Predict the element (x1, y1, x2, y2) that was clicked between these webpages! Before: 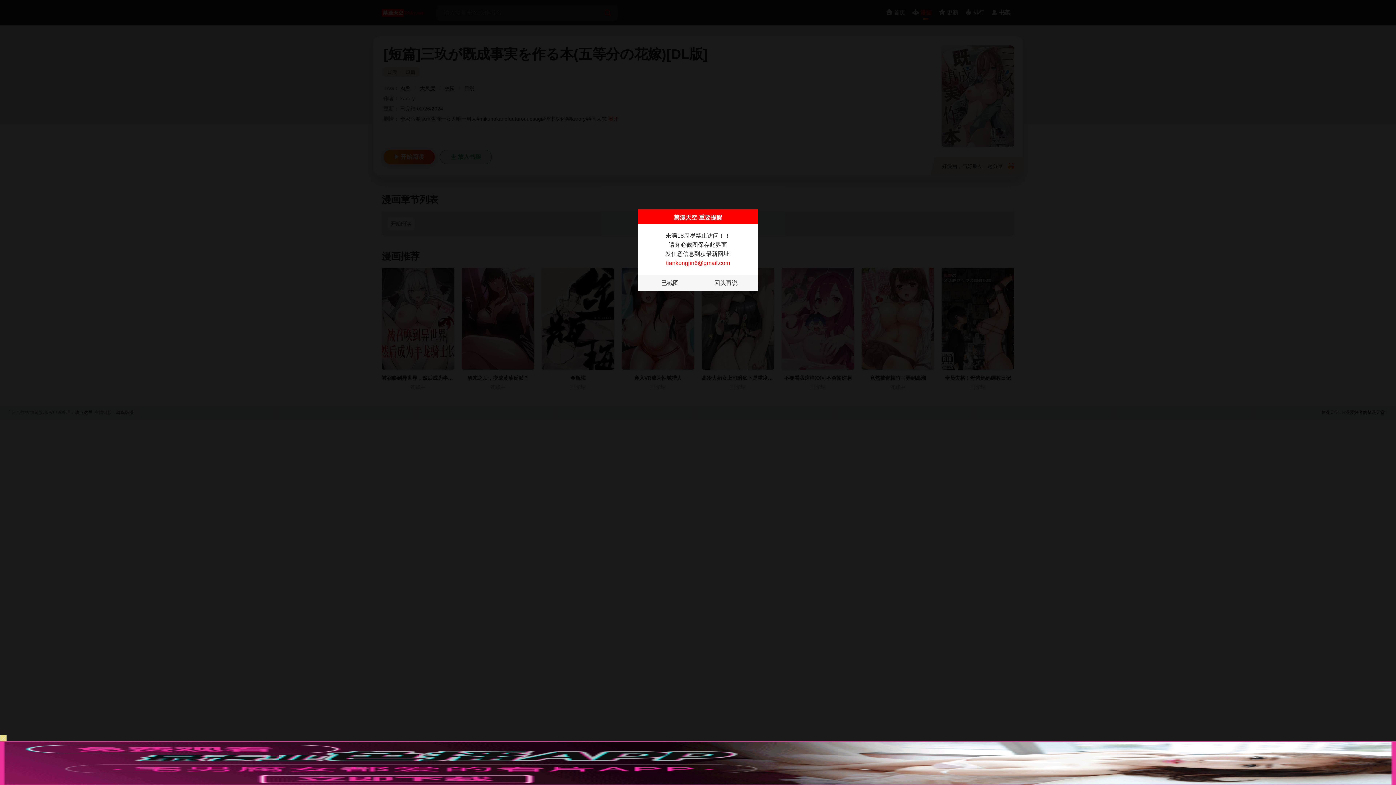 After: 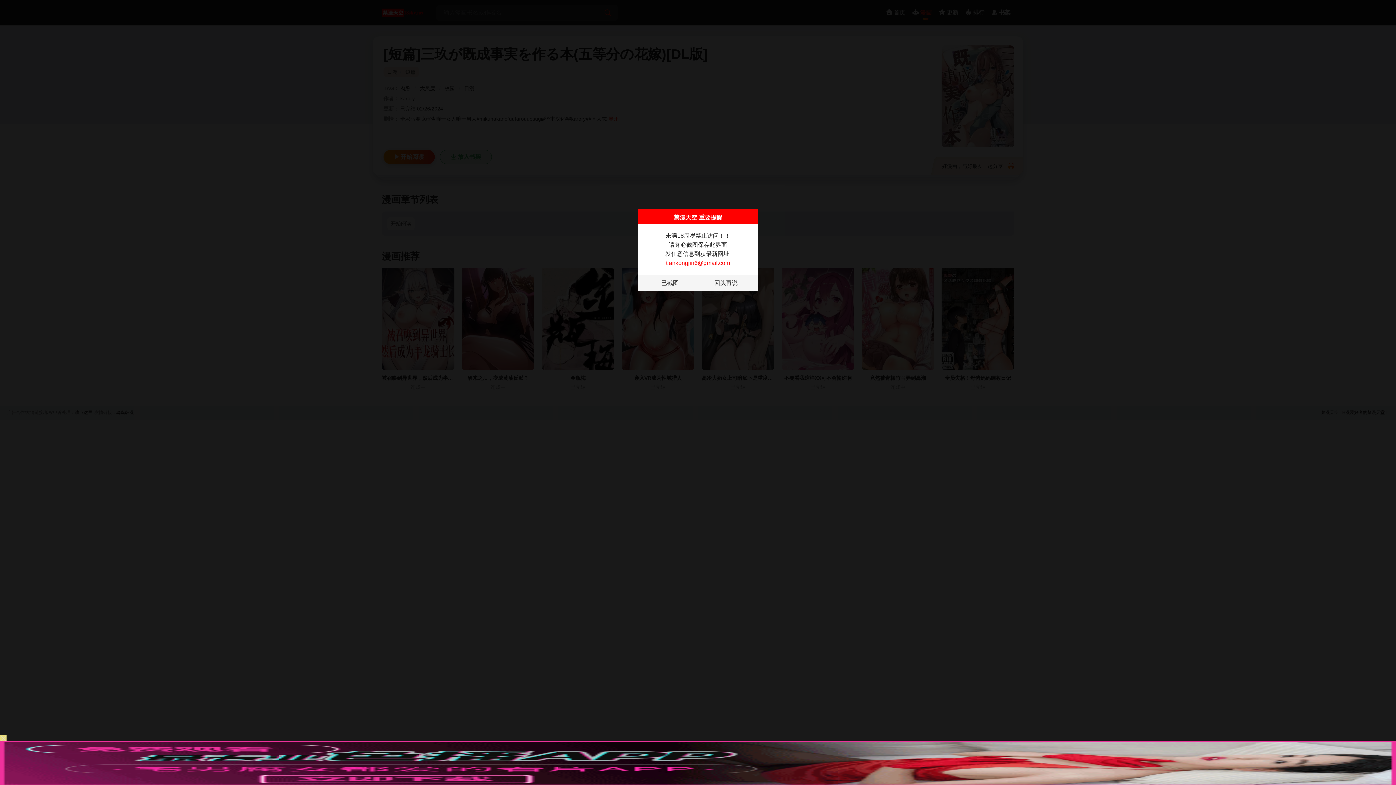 Action: bbox: (666, 260, 730, 266) label: tiankongjin6@gmail.com